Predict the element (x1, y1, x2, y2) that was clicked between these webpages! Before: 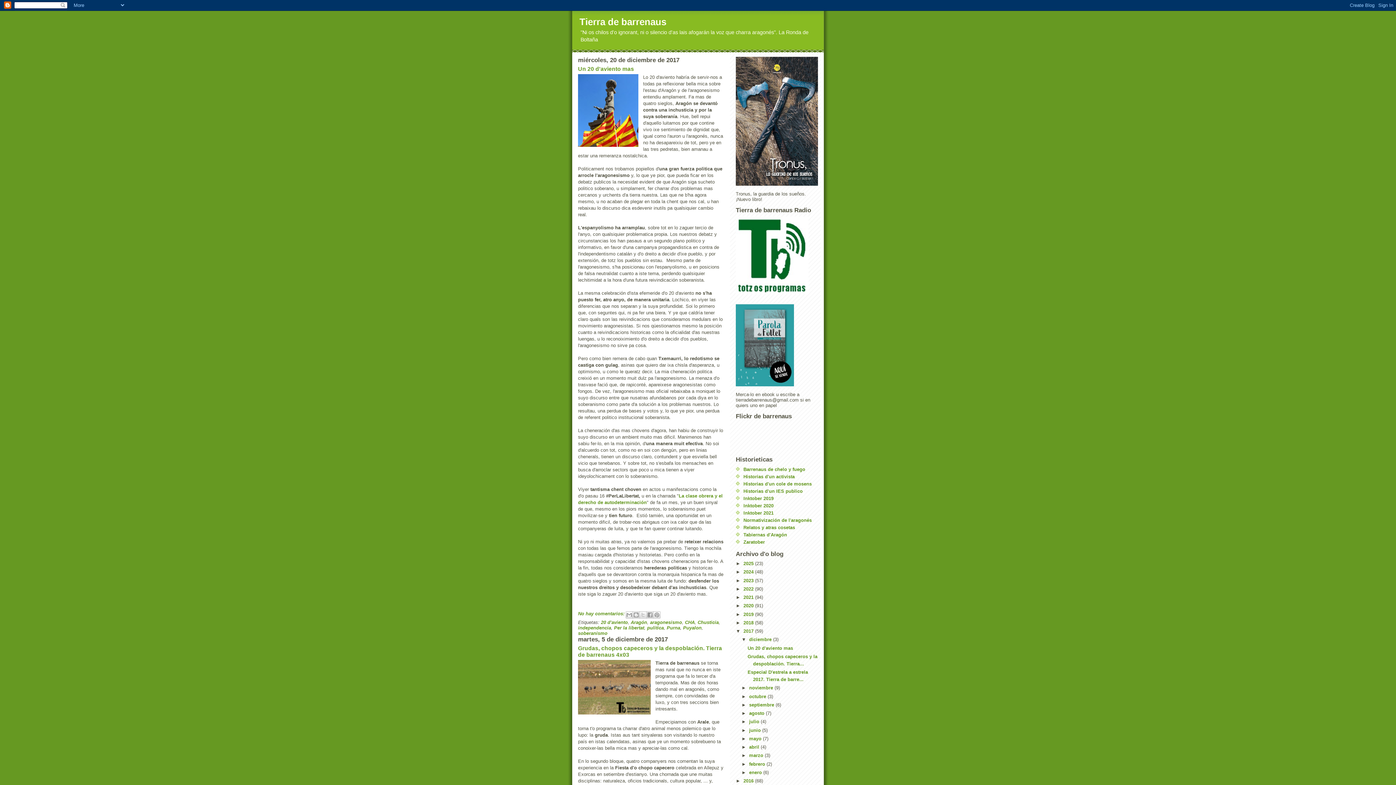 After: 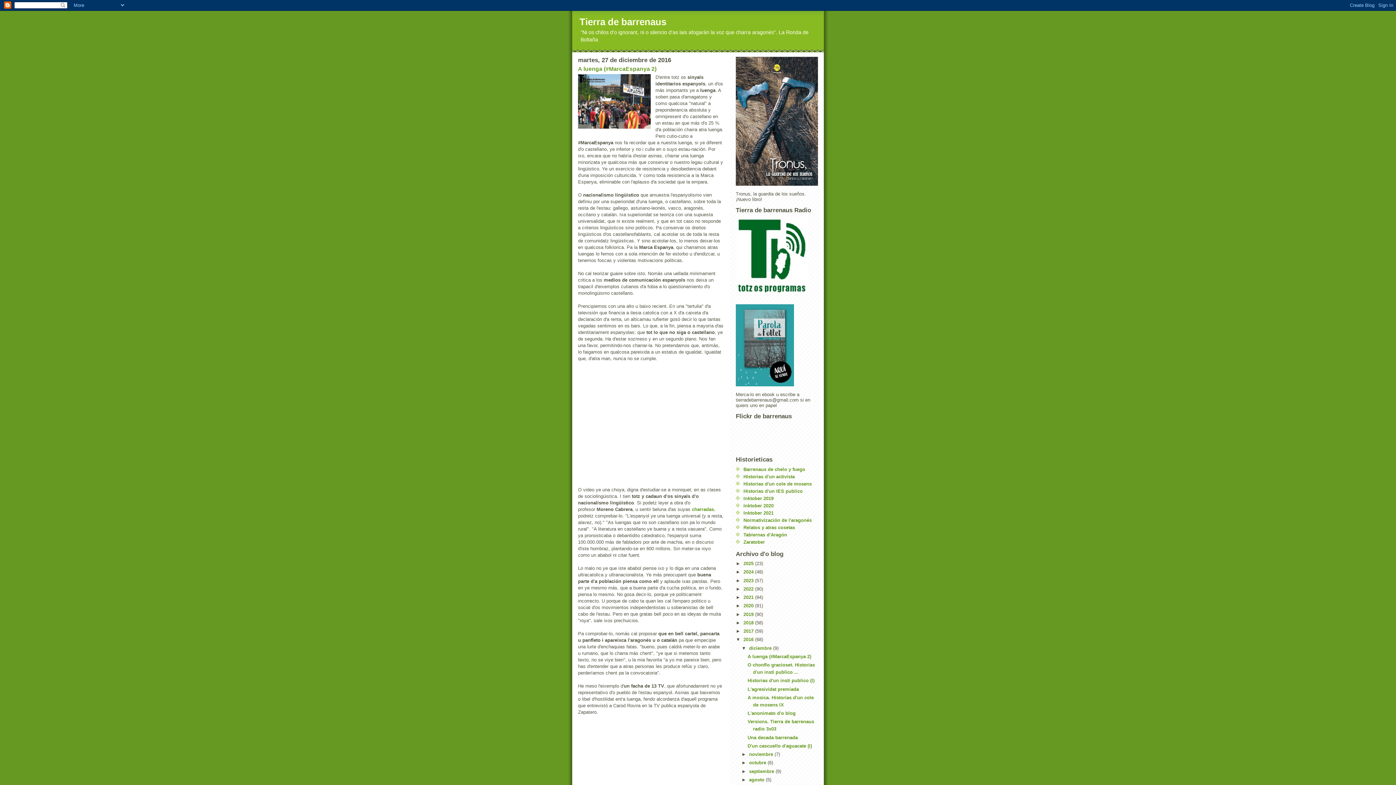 Action: bbox: (743, 778, 755, 784) label: 2016 